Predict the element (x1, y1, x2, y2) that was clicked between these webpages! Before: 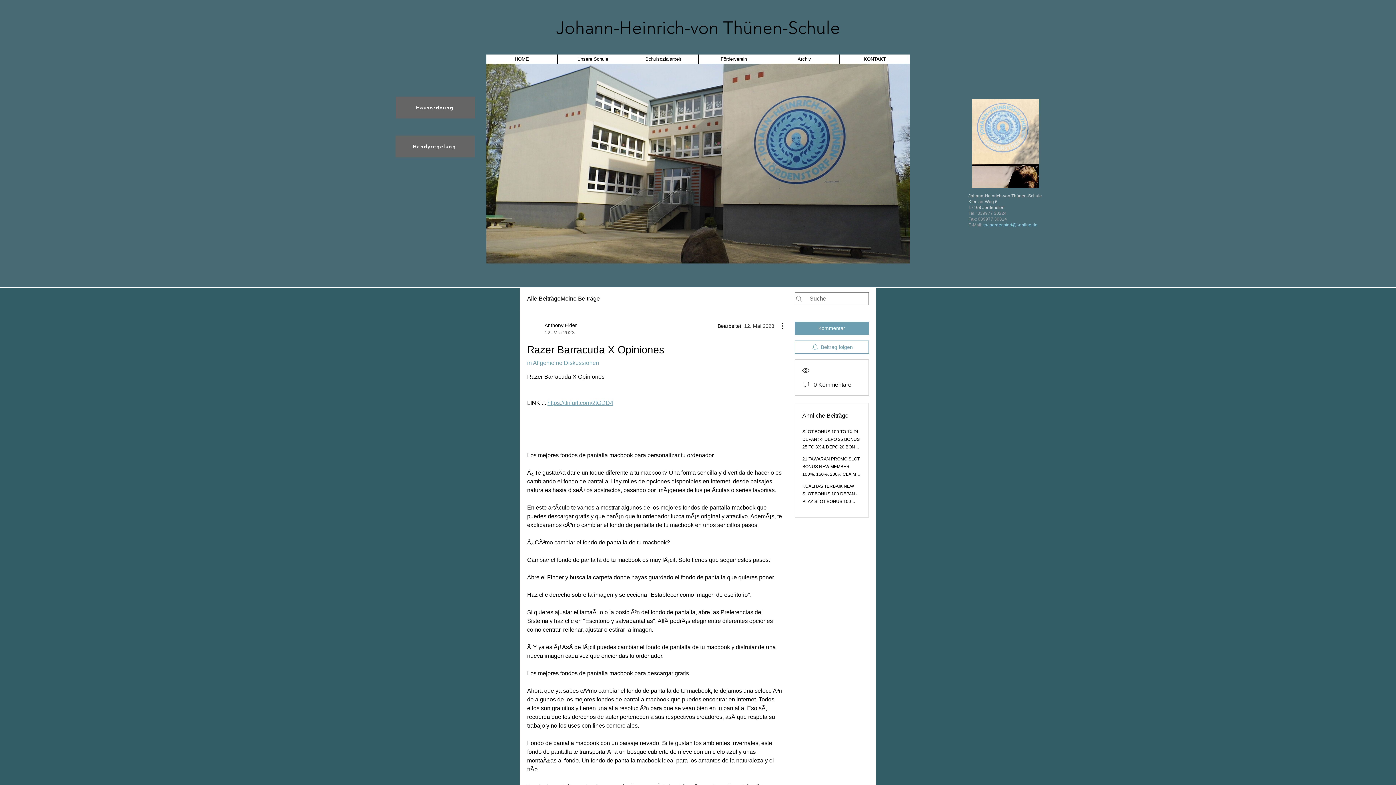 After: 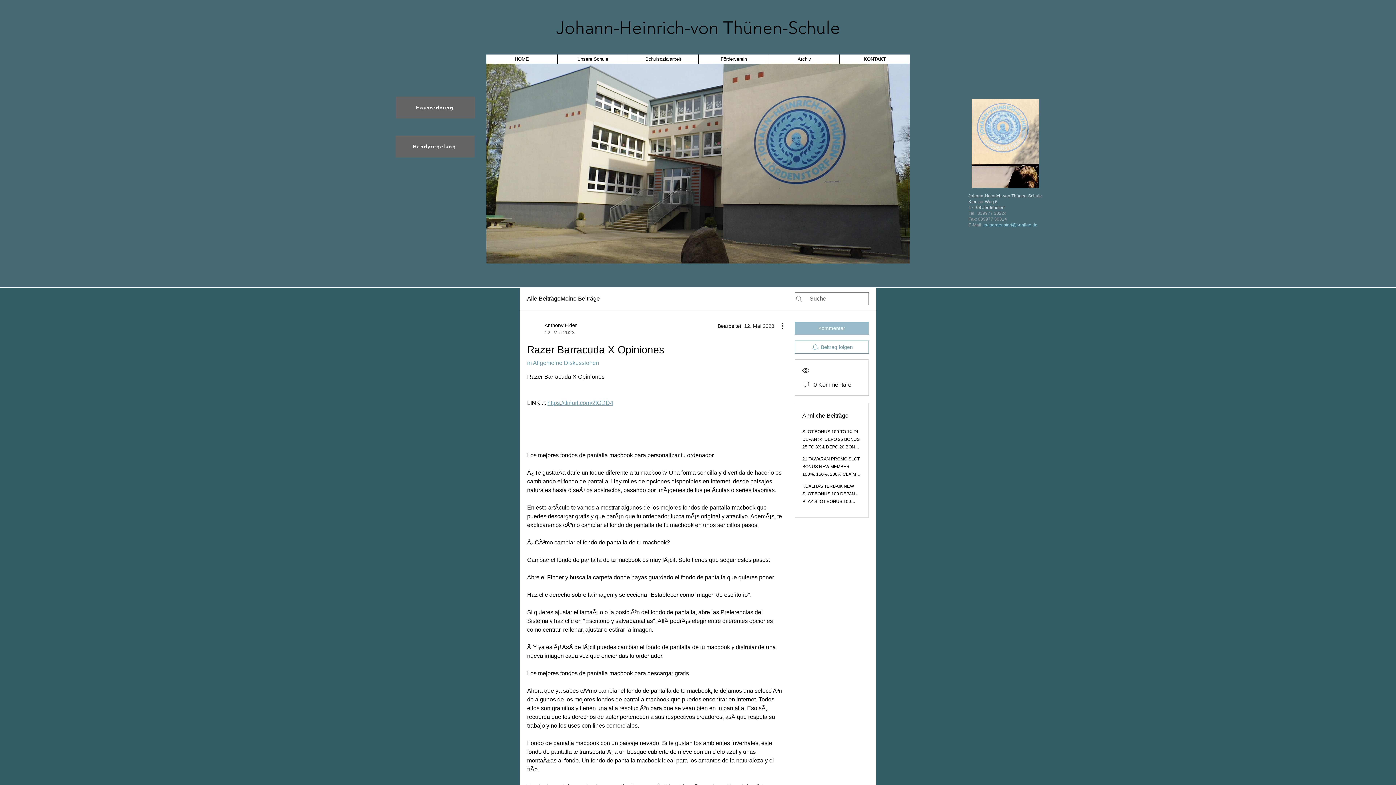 Action: label: Kommentar bbox: (794, 321, 869, 334)